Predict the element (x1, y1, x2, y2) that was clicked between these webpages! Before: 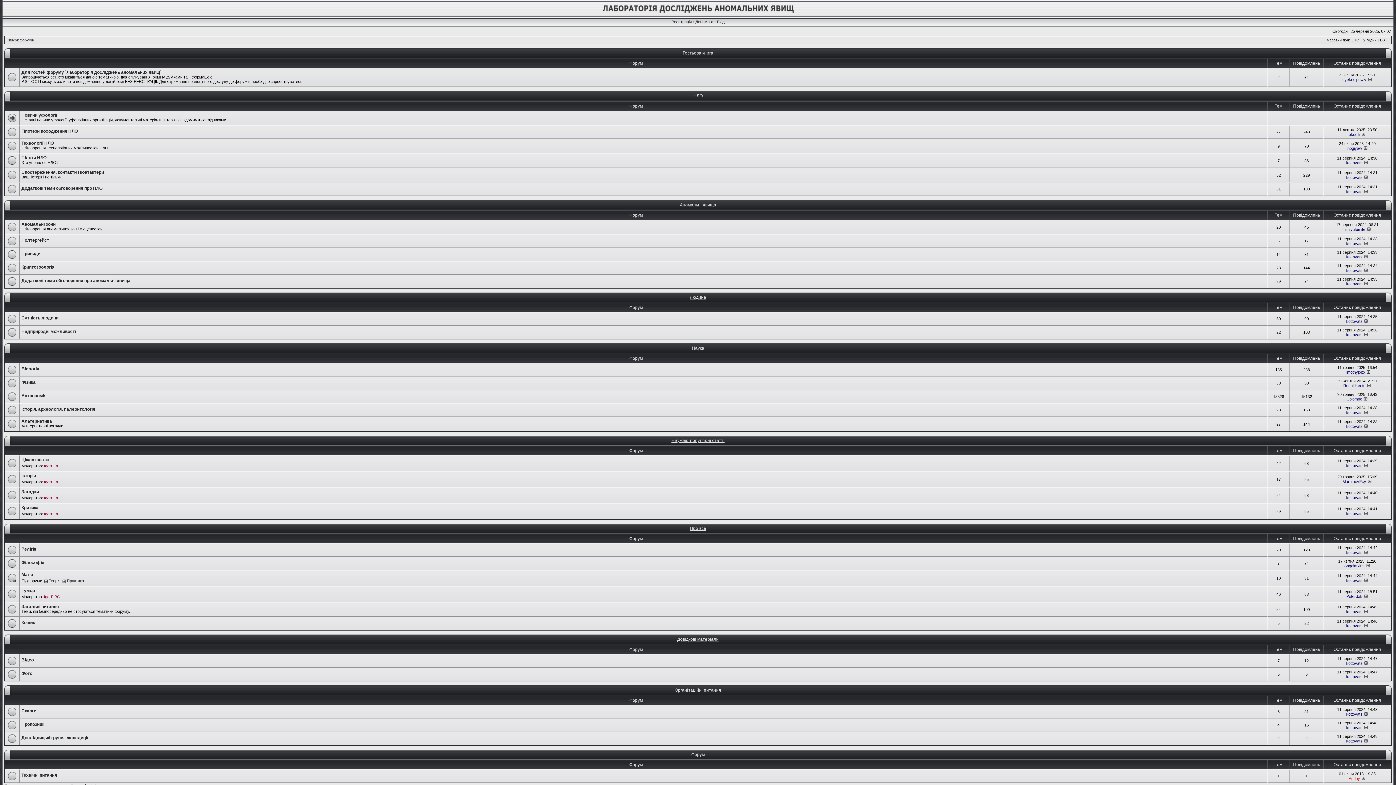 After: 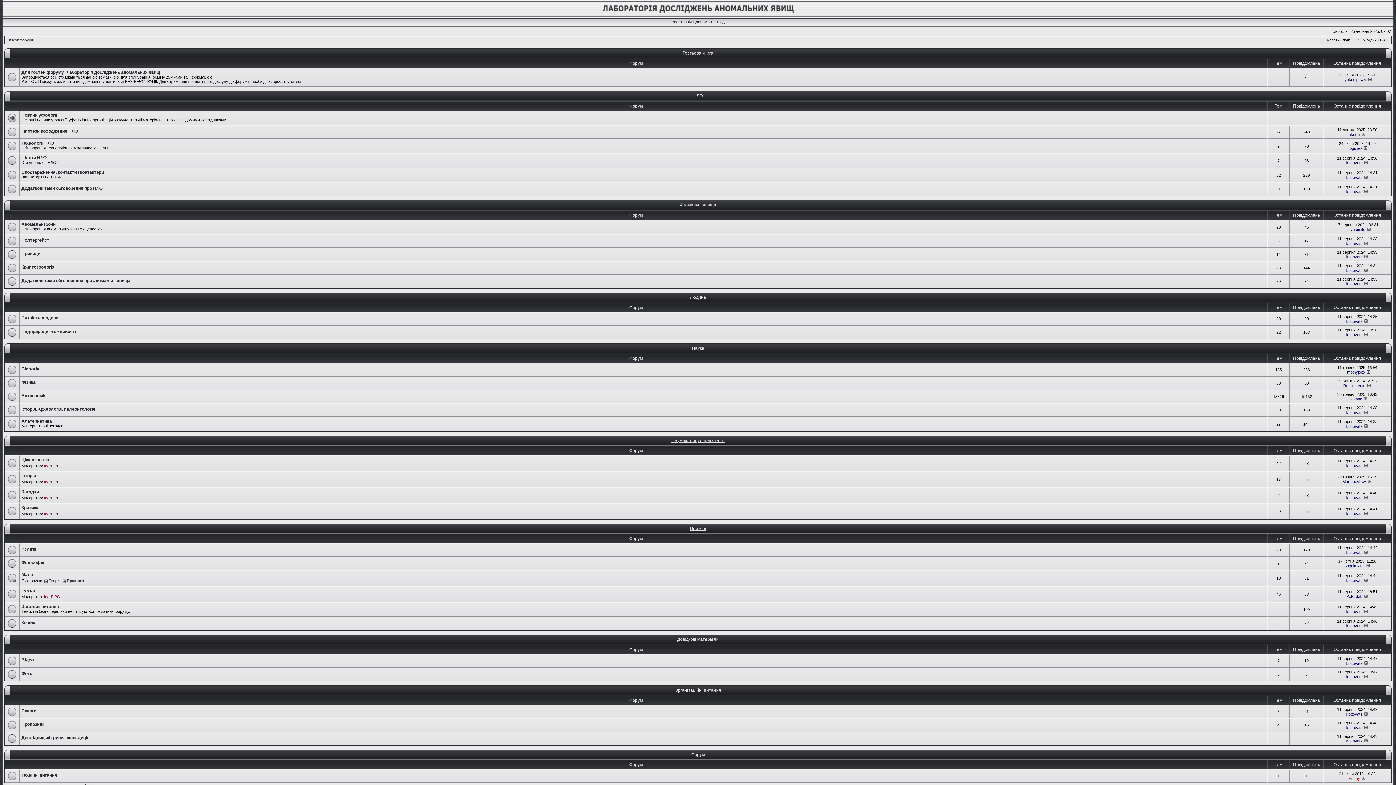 Action: label: Список форумів bbox: (6, 38, 33, 42)